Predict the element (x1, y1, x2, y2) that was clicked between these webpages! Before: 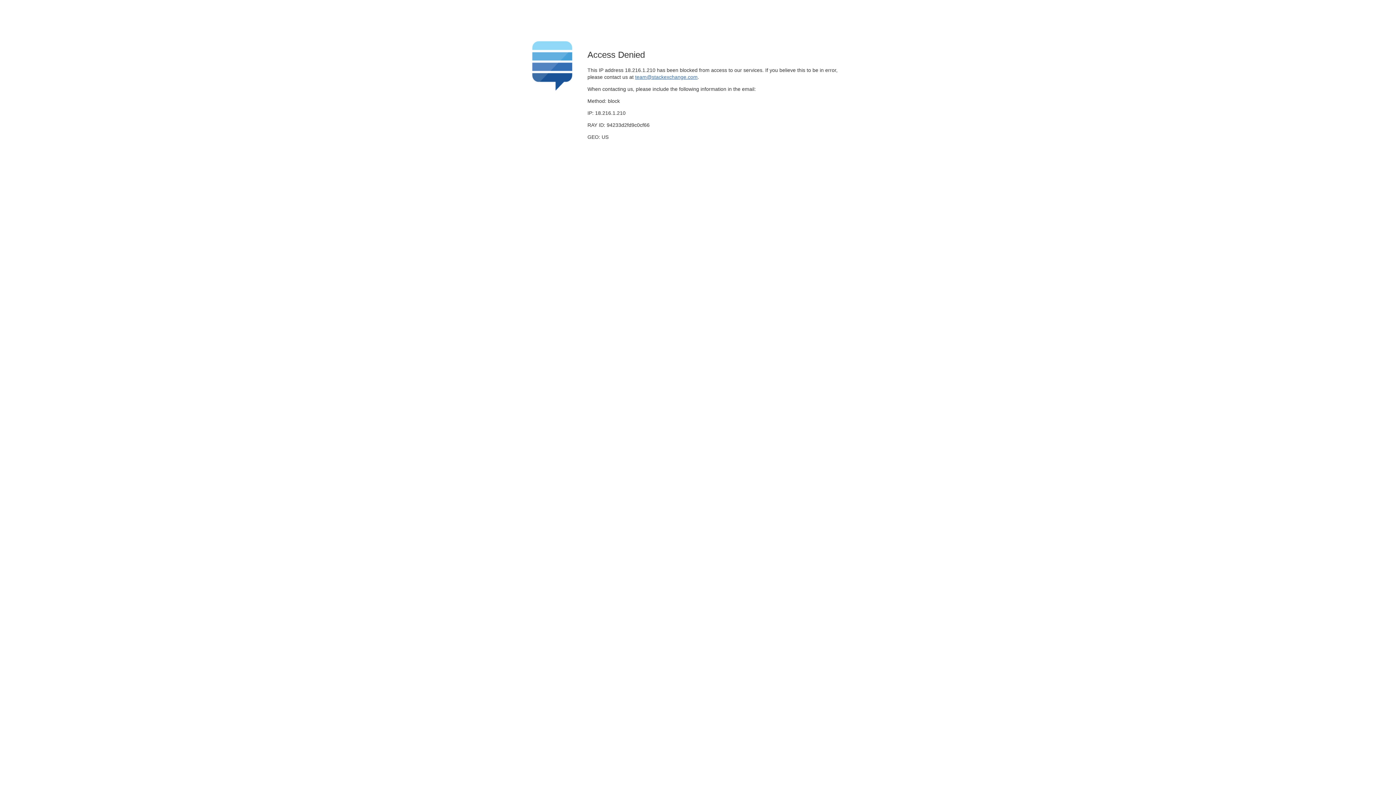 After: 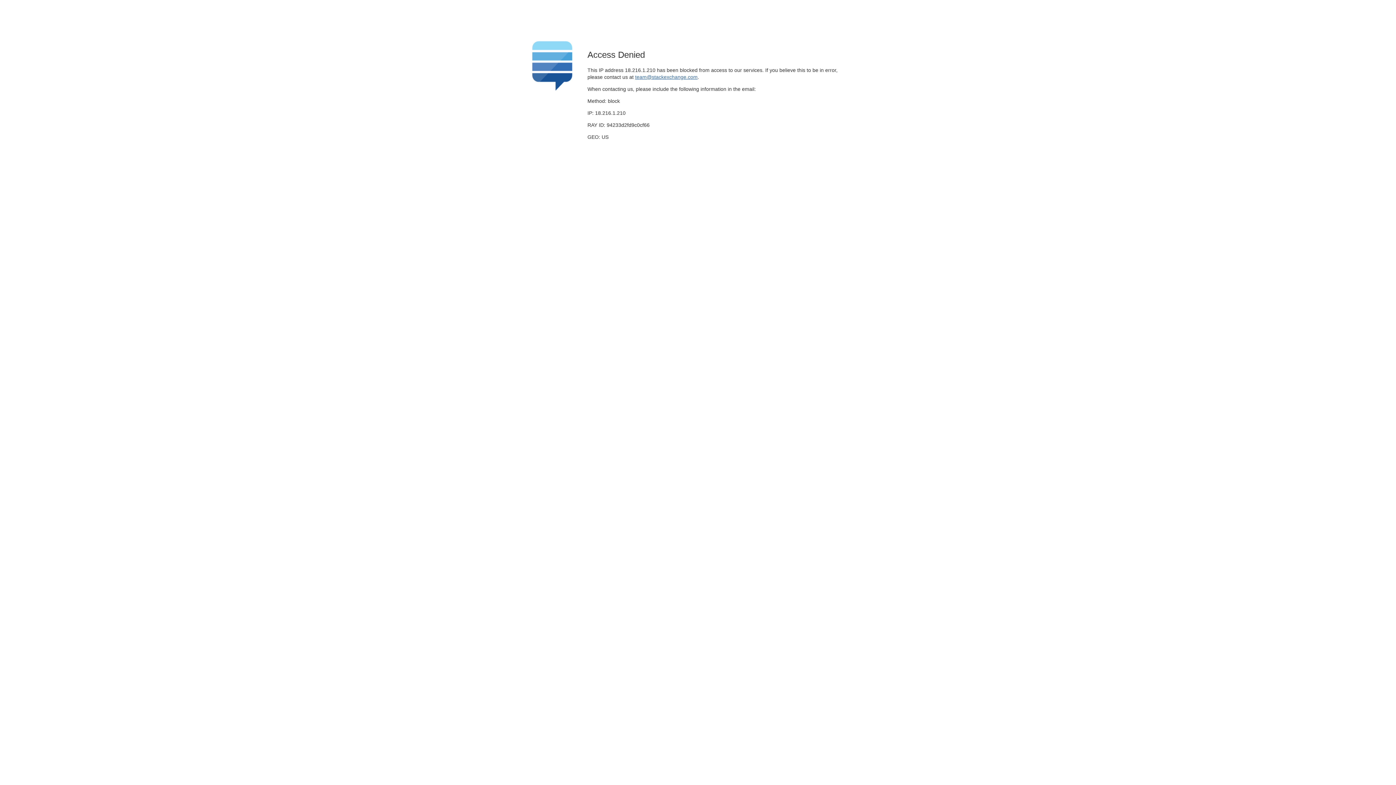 Action: bbox: (635, 74, 697, 79) label: team@stackexchange.com